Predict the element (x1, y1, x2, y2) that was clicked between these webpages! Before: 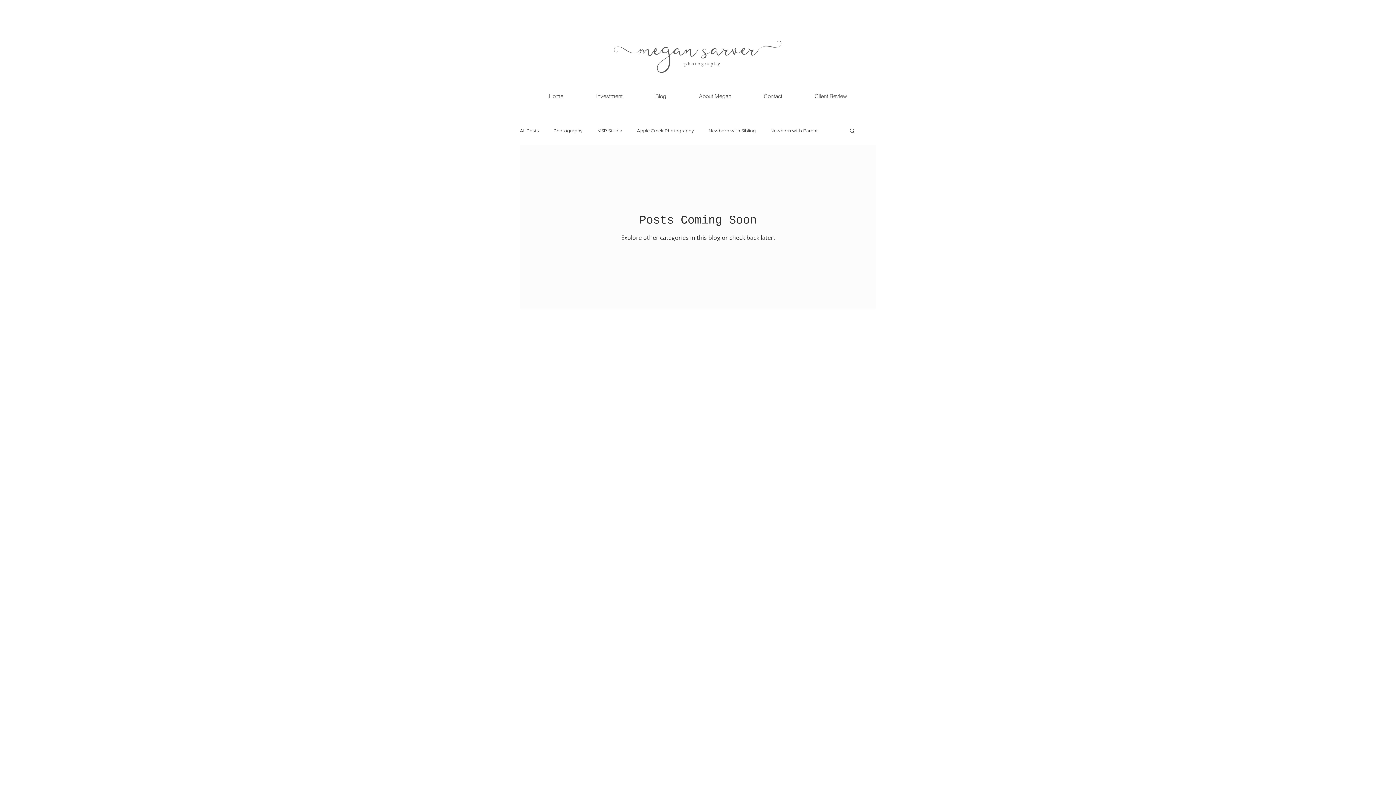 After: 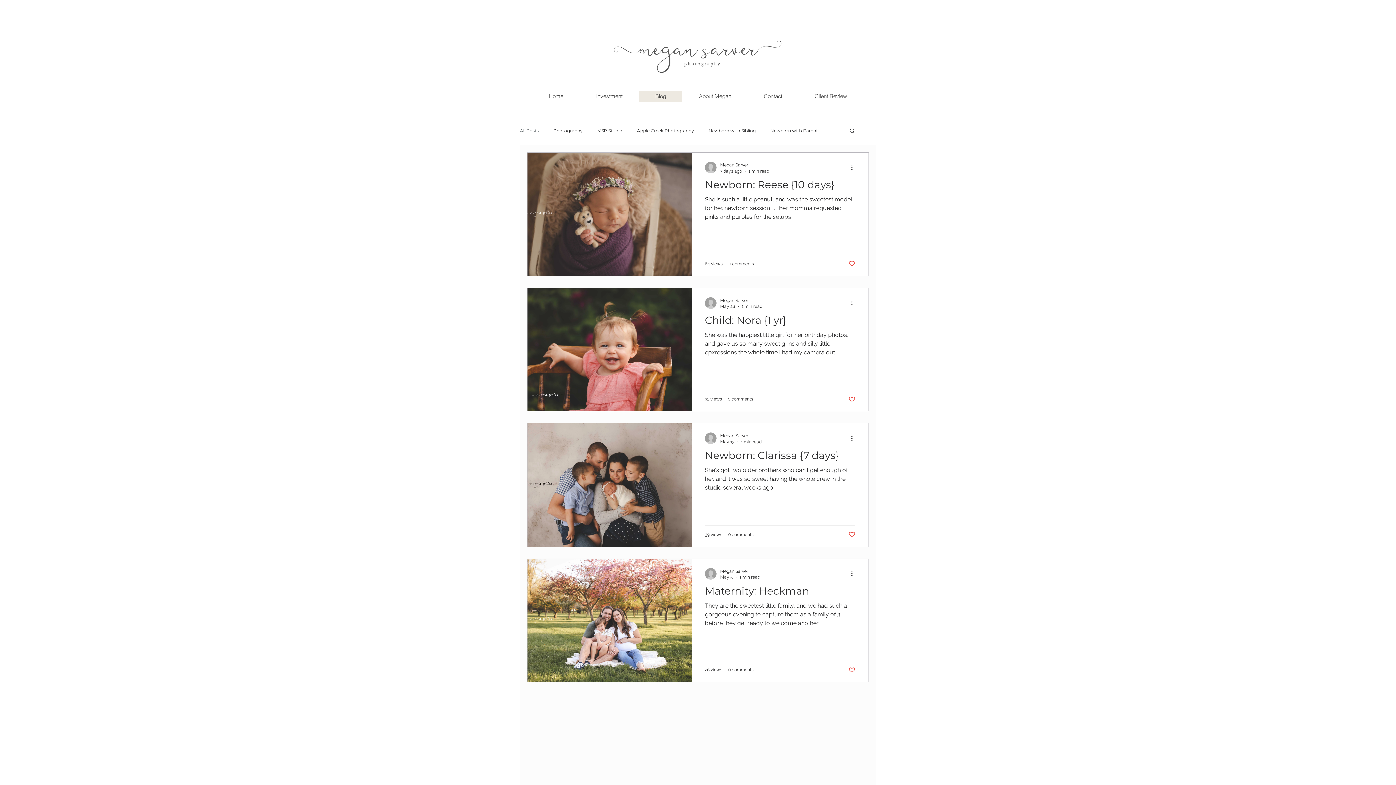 Action: bbox: (520, 127, 538, 133) label: All Posts